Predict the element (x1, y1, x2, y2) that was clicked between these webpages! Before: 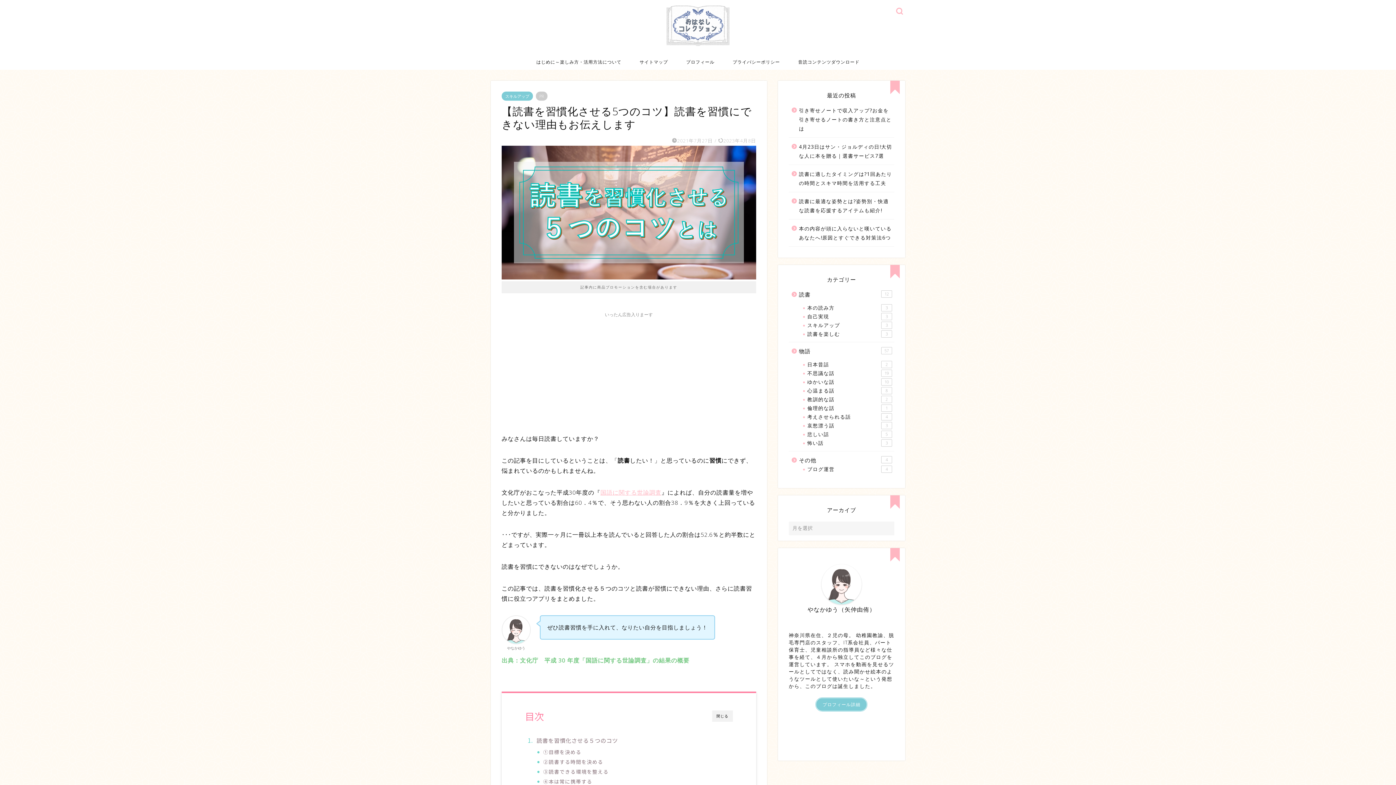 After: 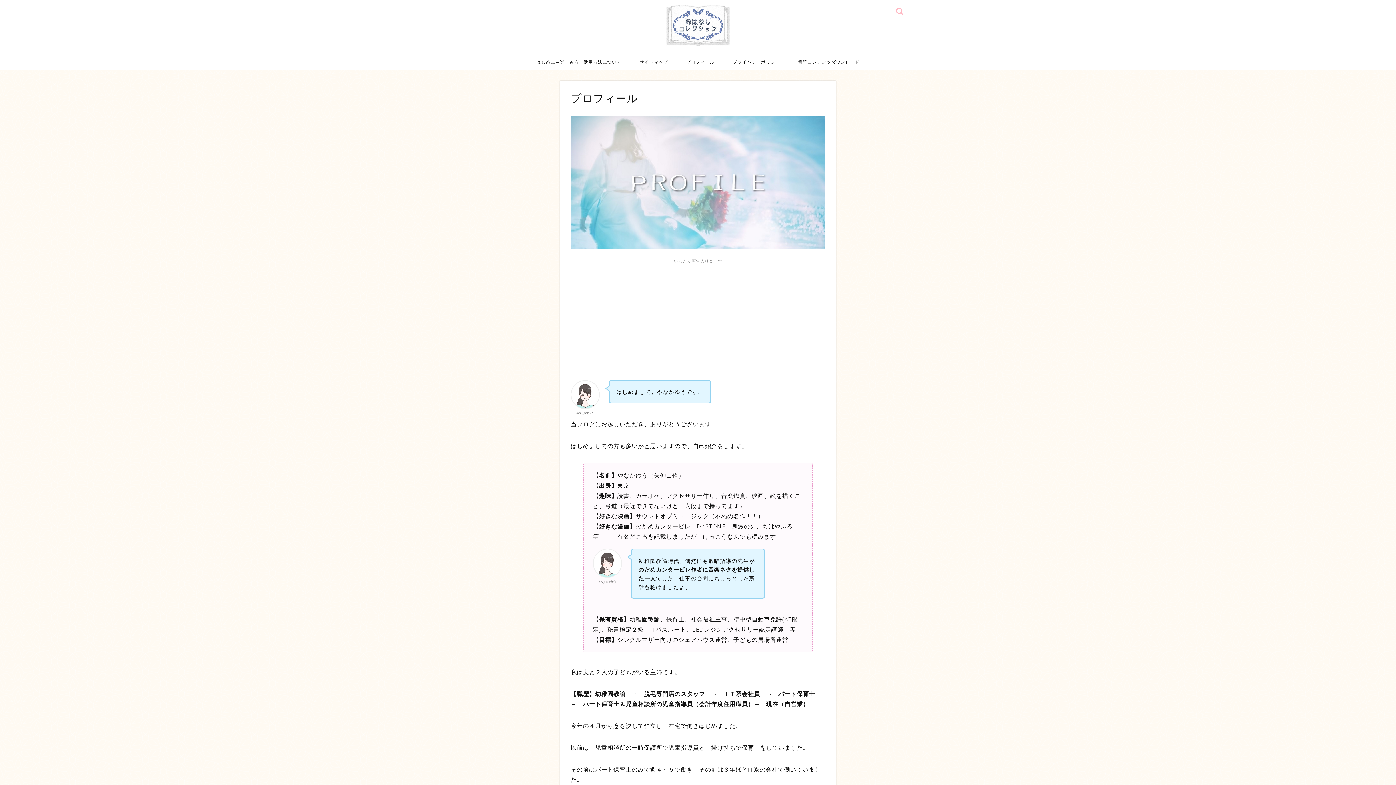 Action: label: プロフィール詳細 bbox: (815, 697, 868, 712)